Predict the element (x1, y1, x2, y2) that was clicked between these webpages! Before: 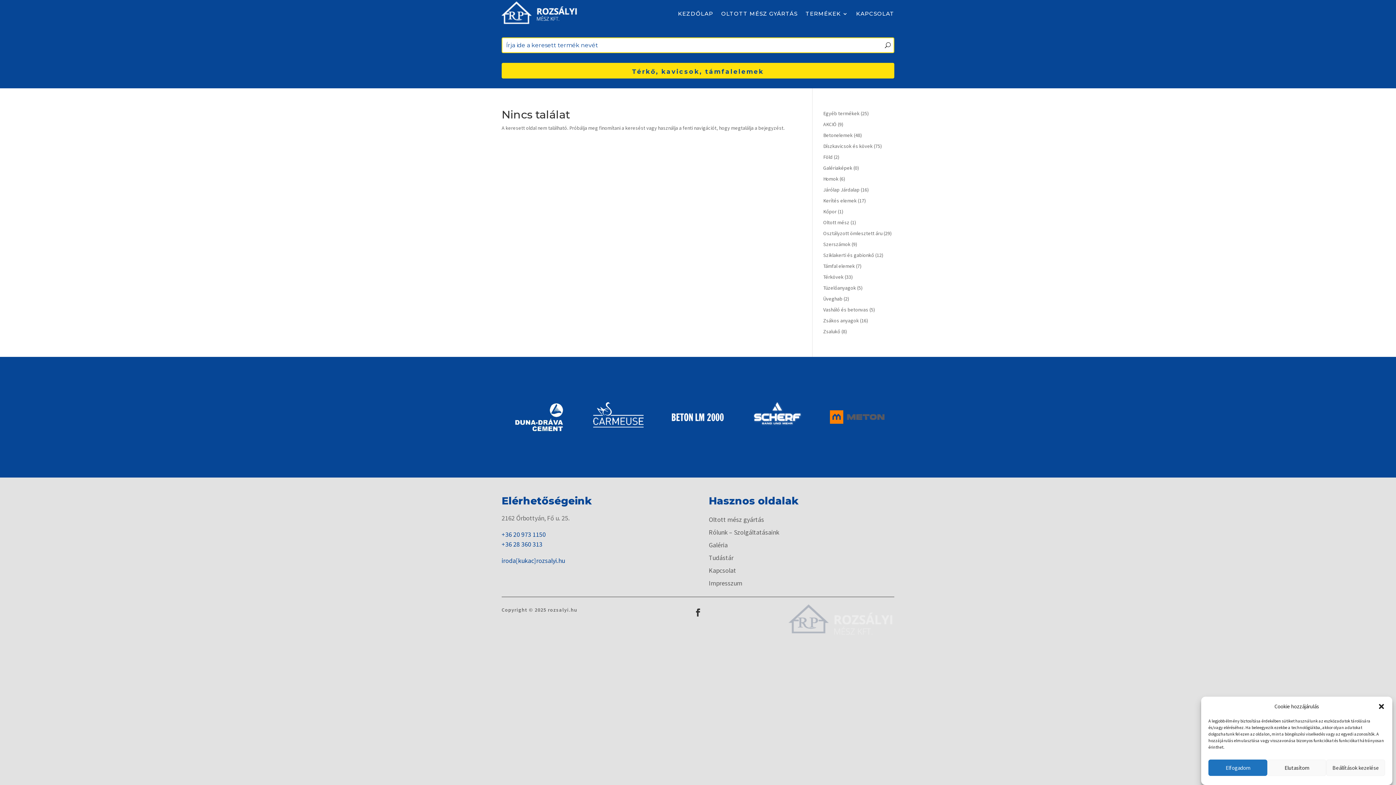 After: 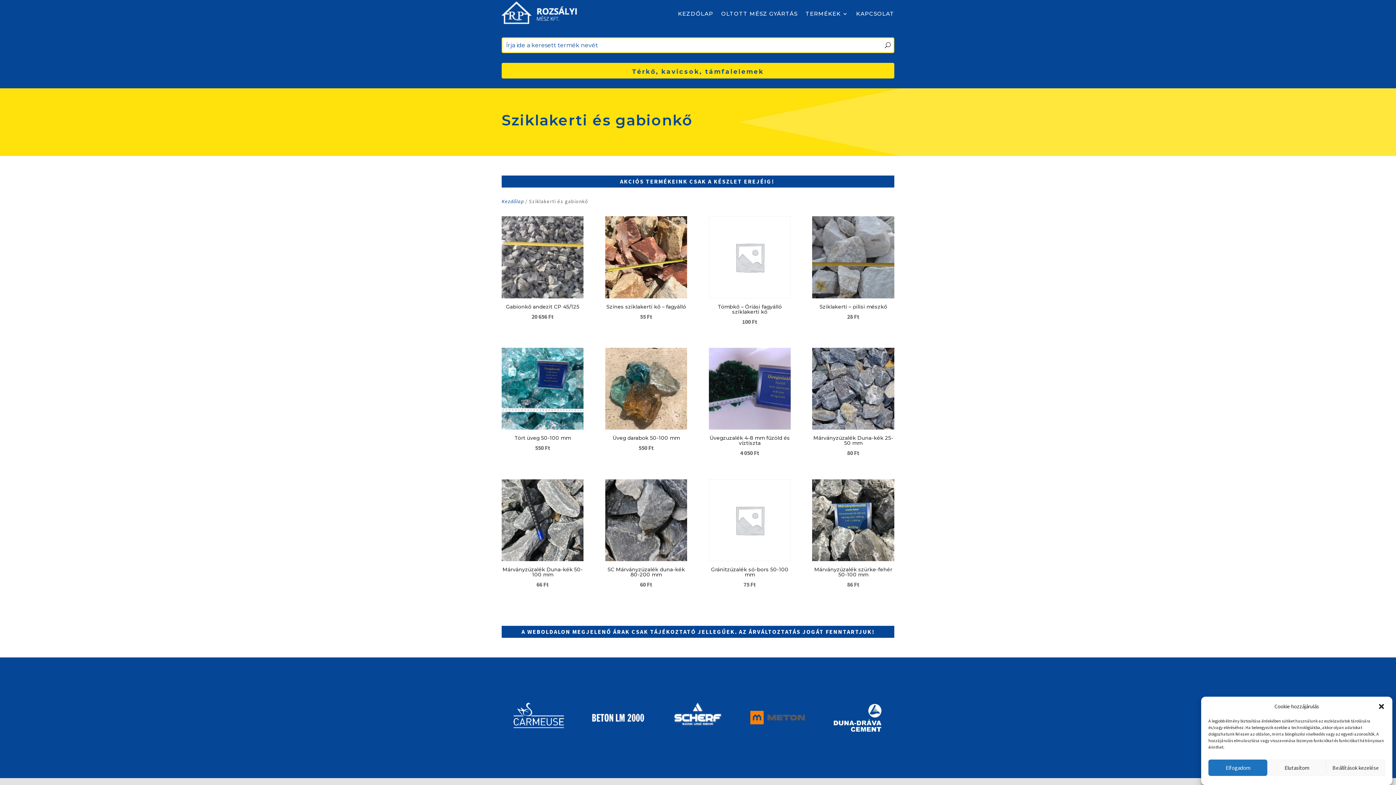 Action: label: Sziklakerti és gabionkő bbox: (823, 251, 874, 258)